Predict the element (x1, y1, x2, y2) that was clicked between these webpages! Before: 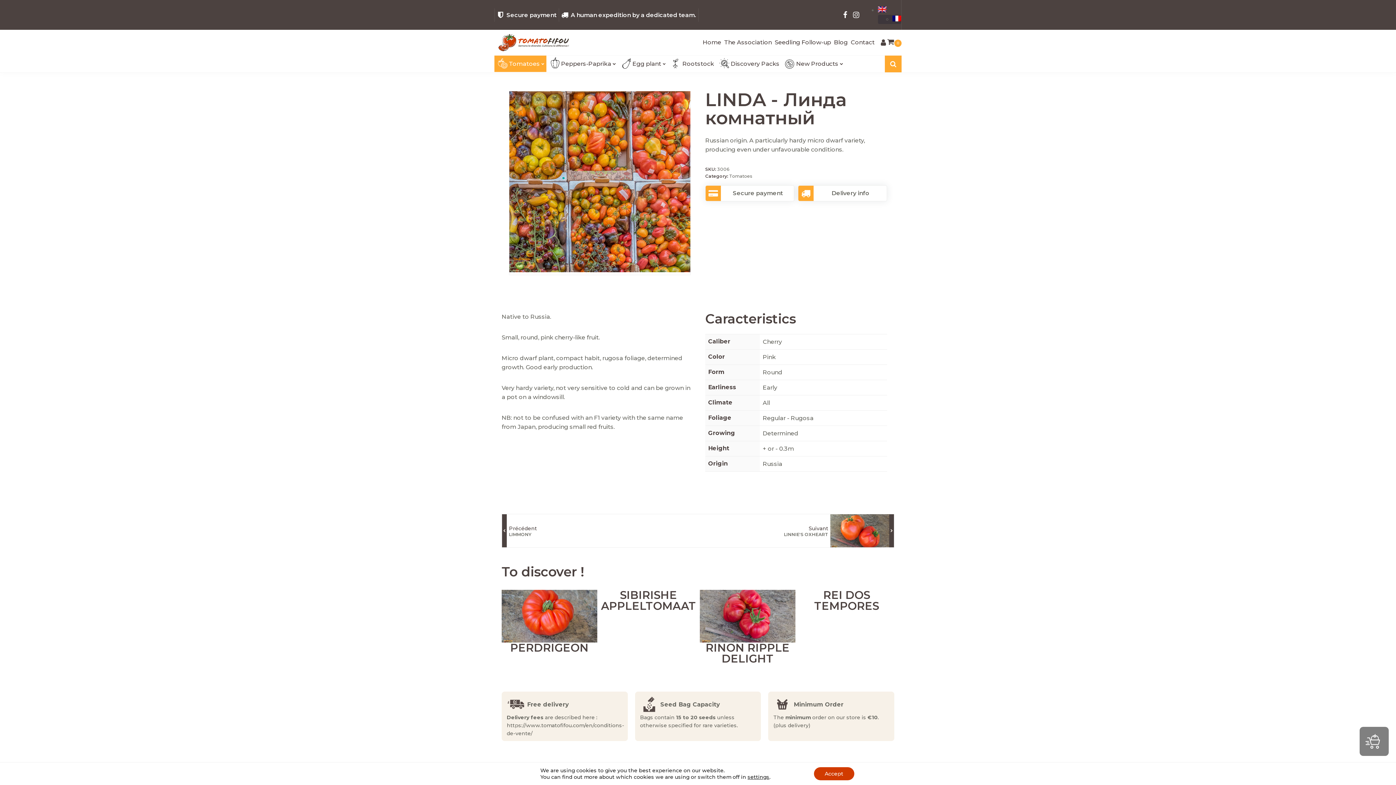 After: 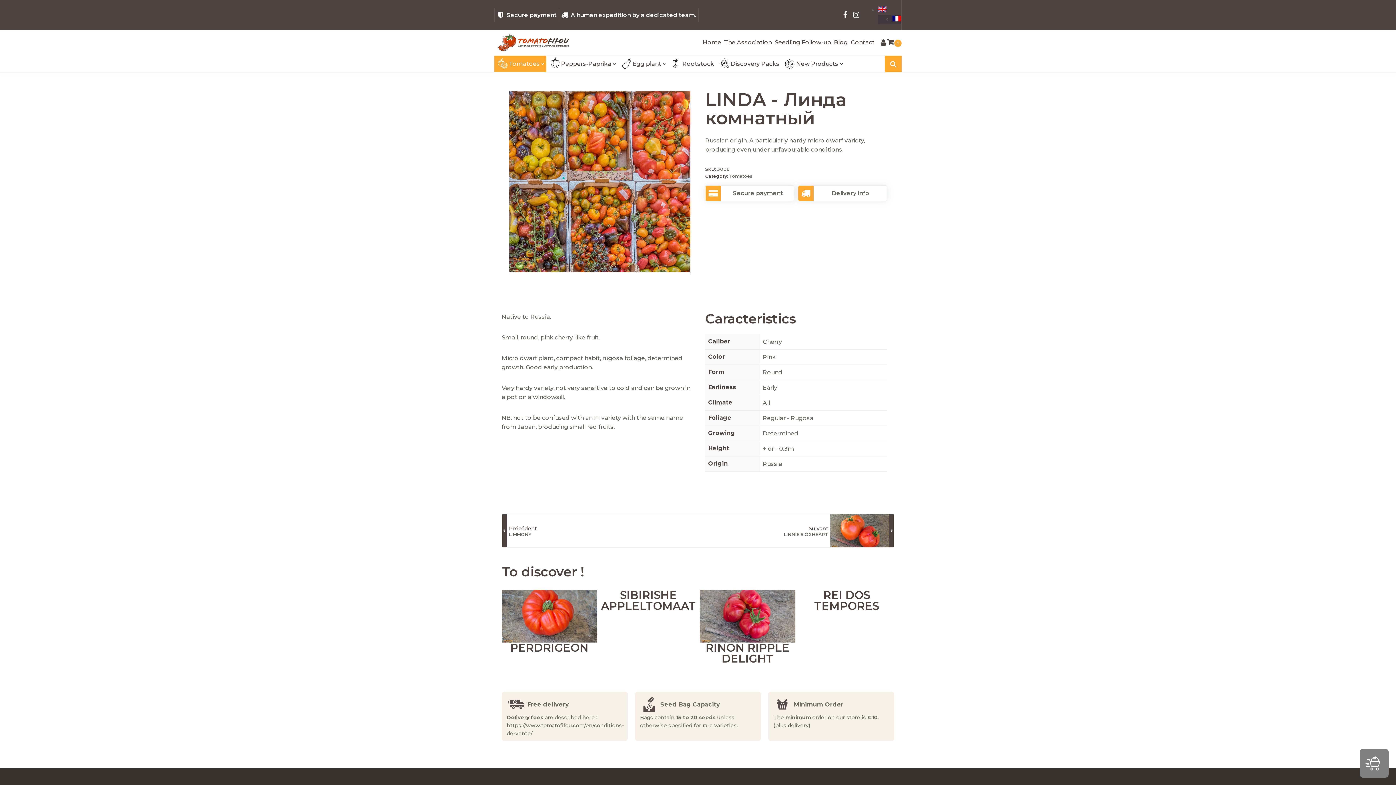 Action: label: Accept bbox: (814, 767, 854, 780)